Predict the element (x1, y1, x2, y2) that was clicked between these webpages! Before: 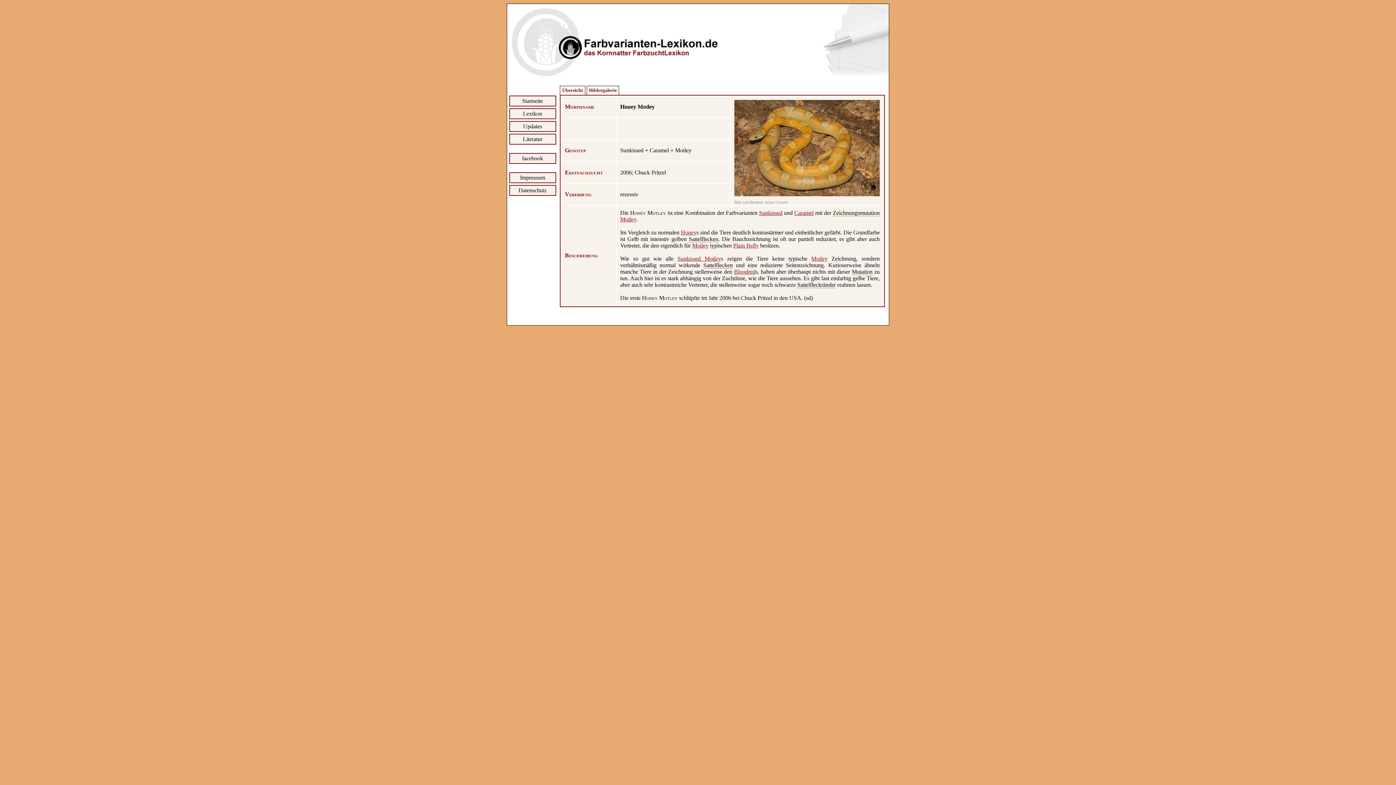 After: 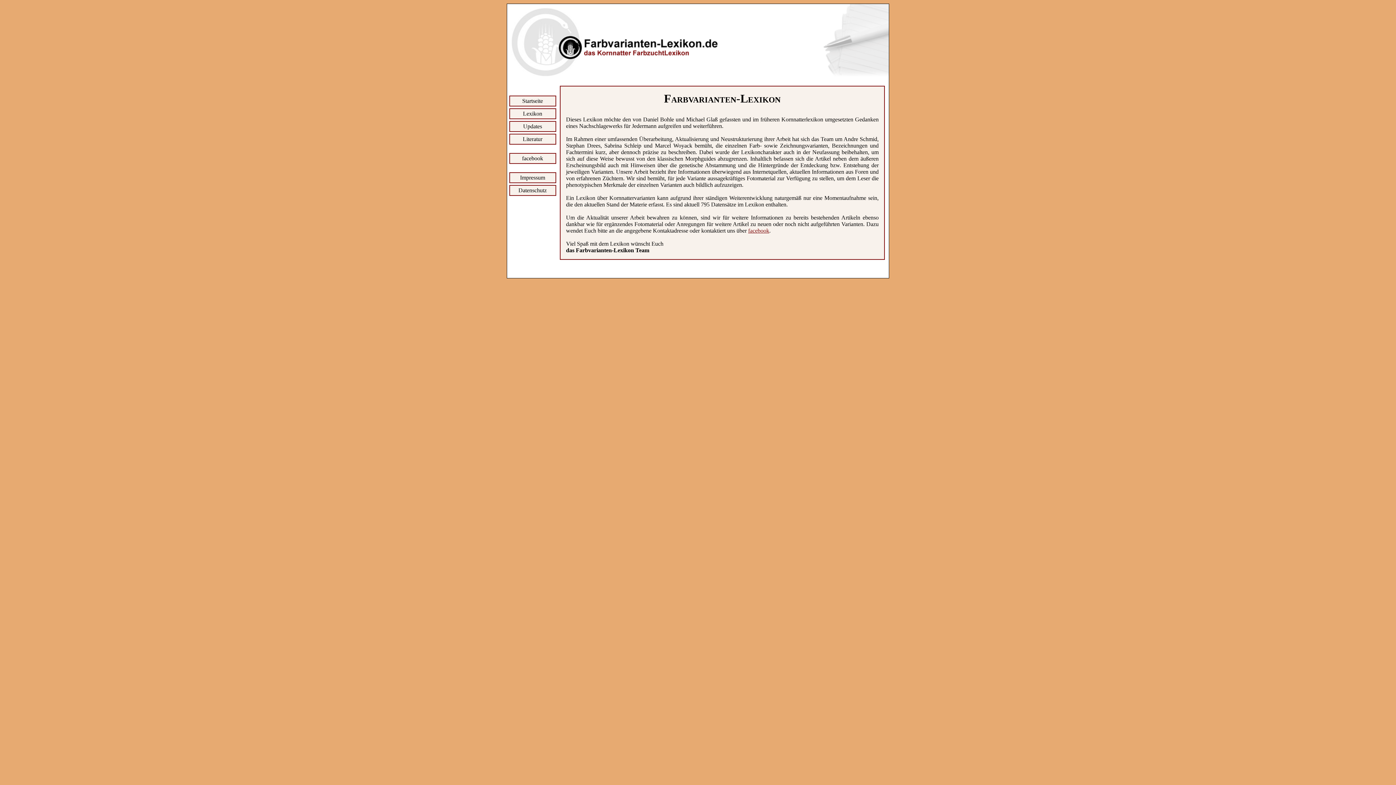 Action: label: Startseite bbox: (509, 95, 556, 106)